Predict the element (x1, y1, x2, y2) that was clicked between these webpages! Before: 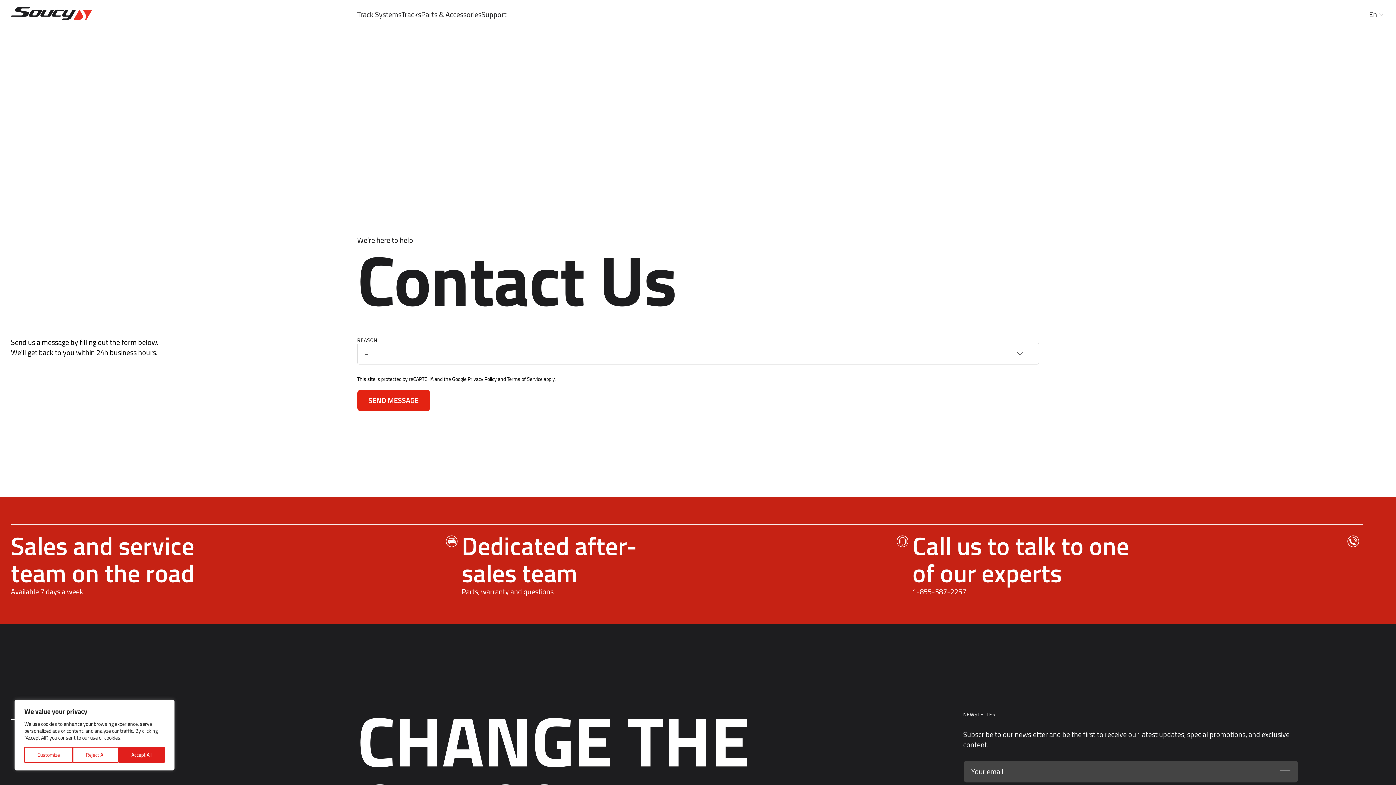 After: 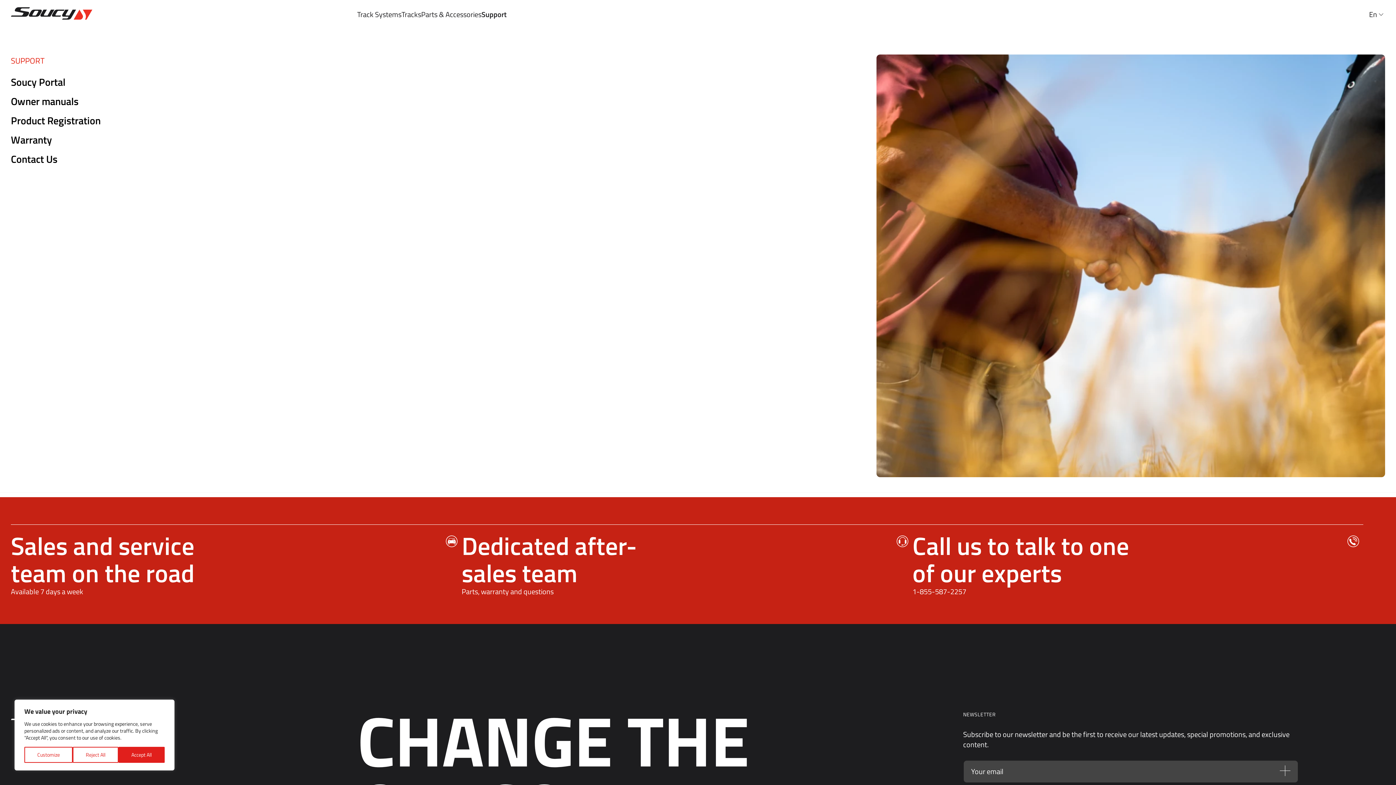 Action: label: Support bbox: (481, 9, 506, 19)